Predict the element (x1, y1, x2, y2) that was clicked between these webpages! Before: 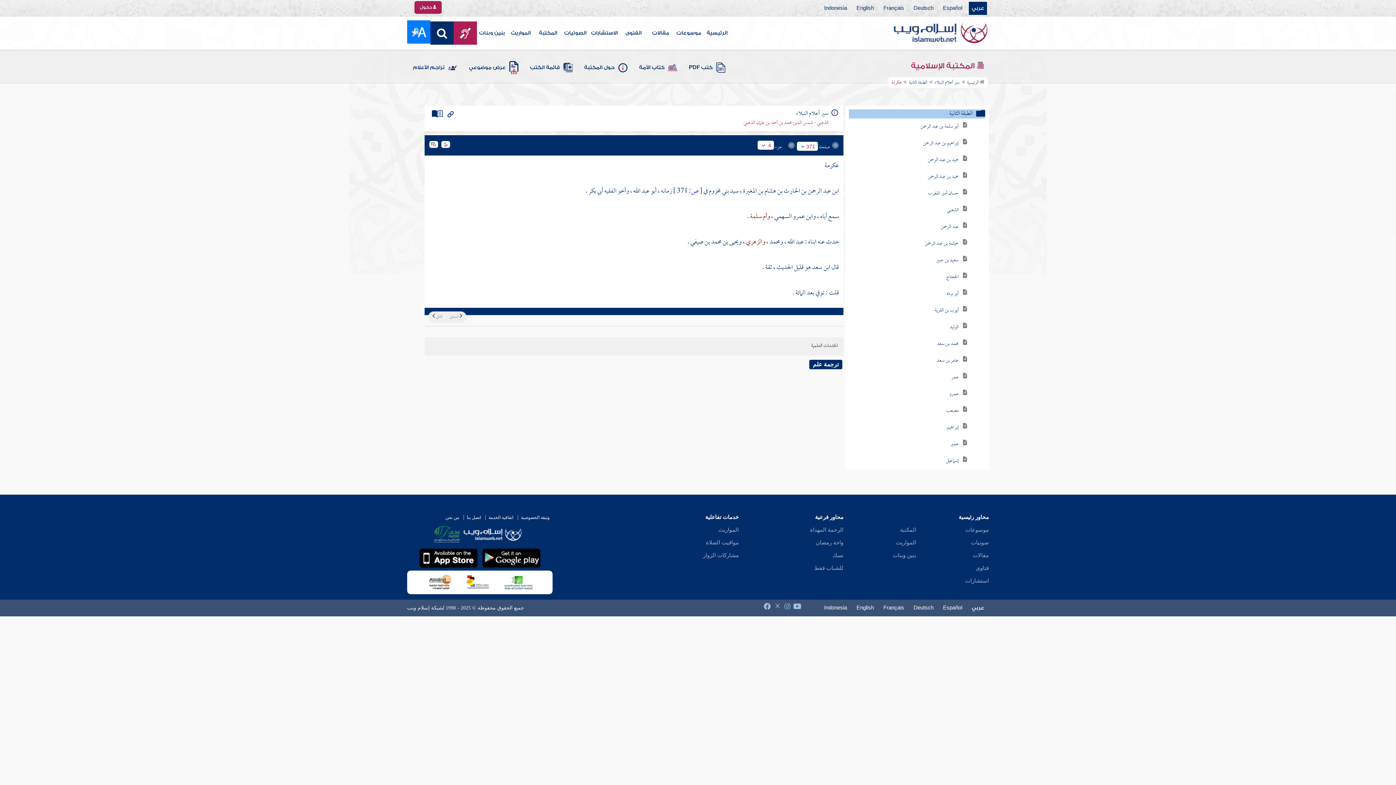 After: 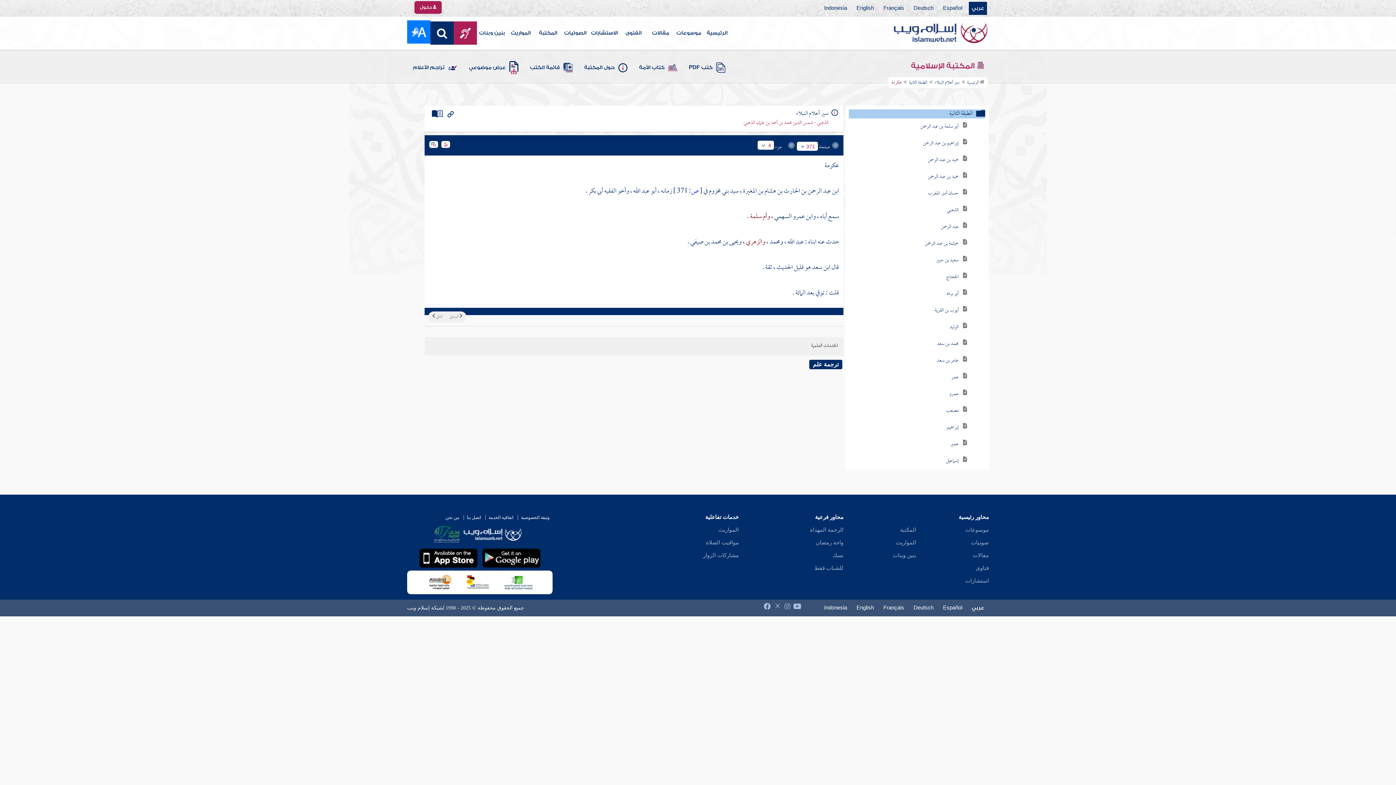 Action: label: نسك bbox: (832, 552, 843, 558)